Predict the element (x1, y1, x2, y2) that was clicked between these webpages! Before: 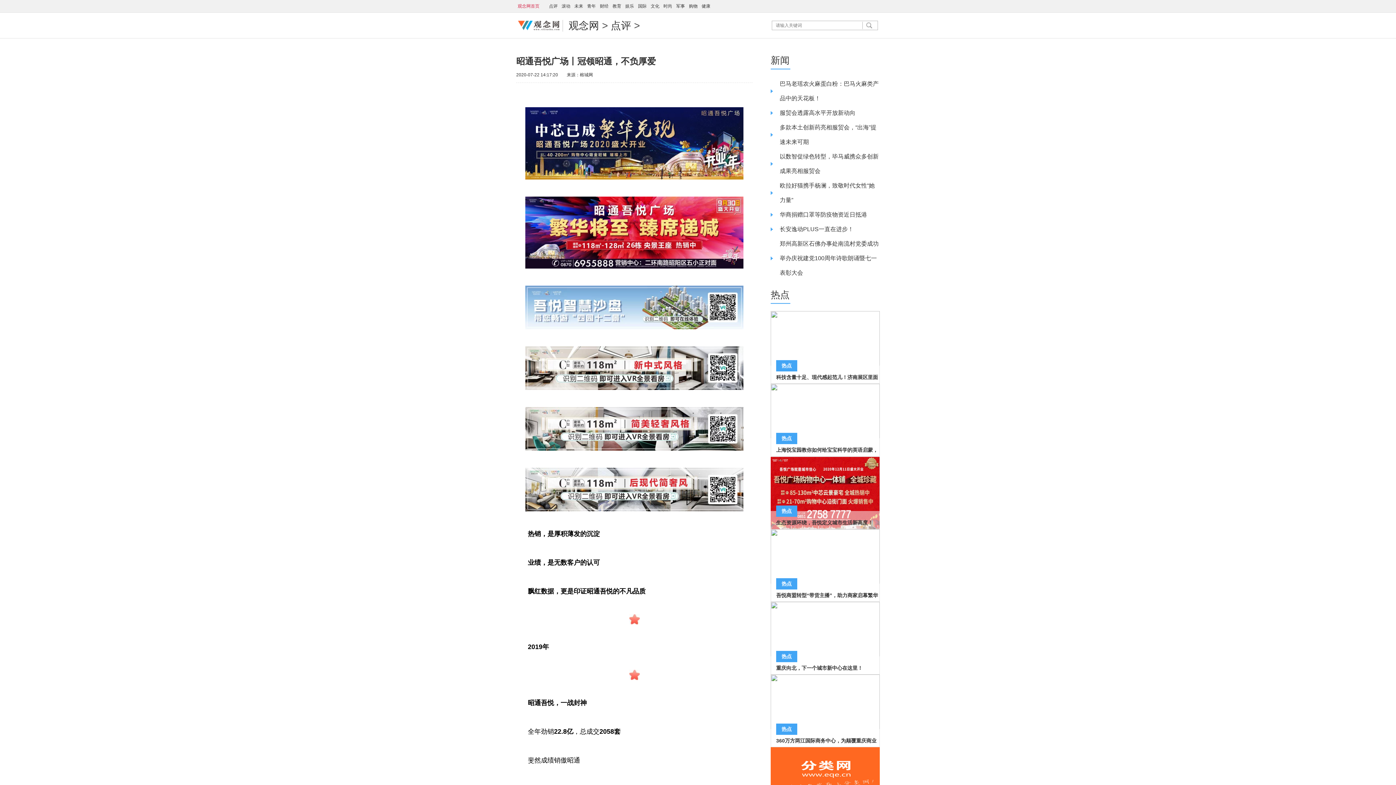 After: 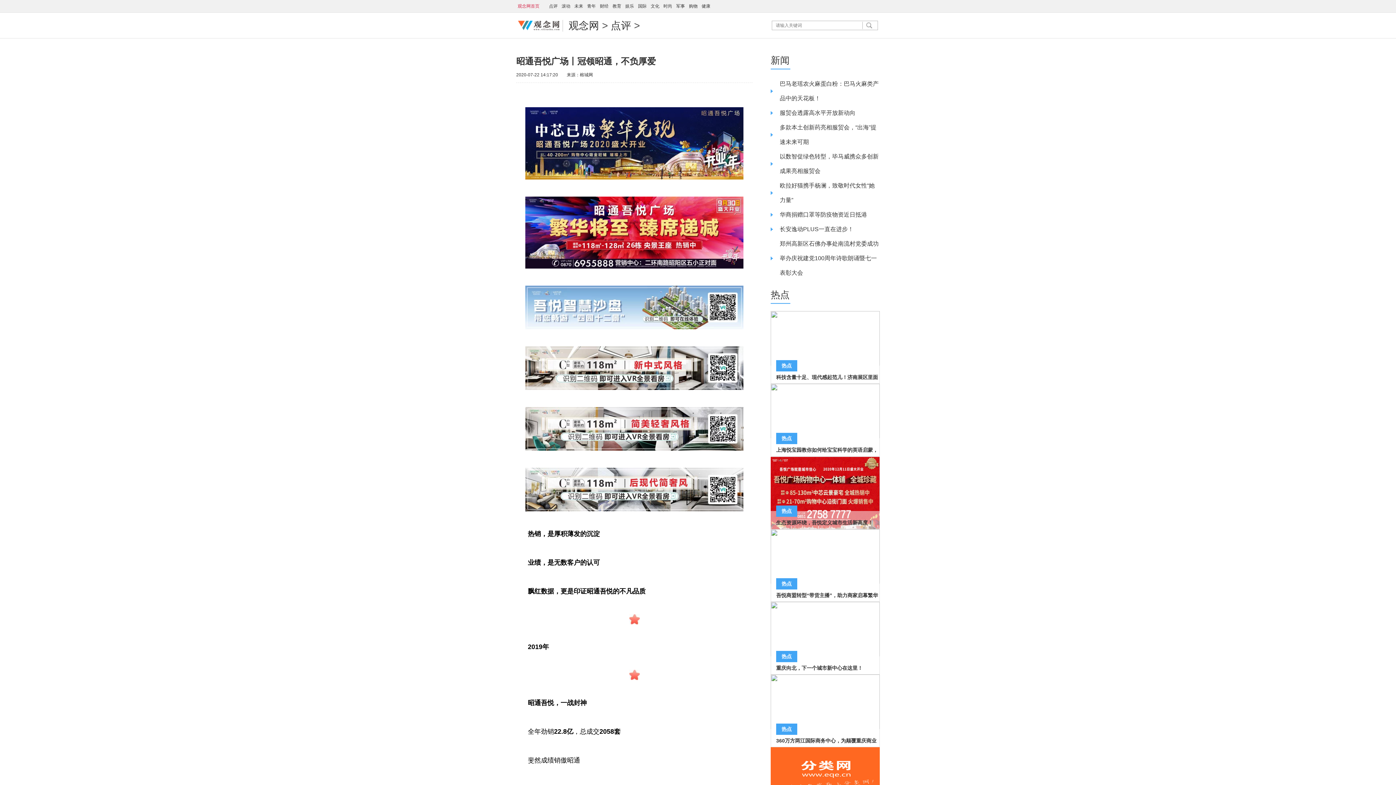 Action: bbox: (518, 22, 559, 34)